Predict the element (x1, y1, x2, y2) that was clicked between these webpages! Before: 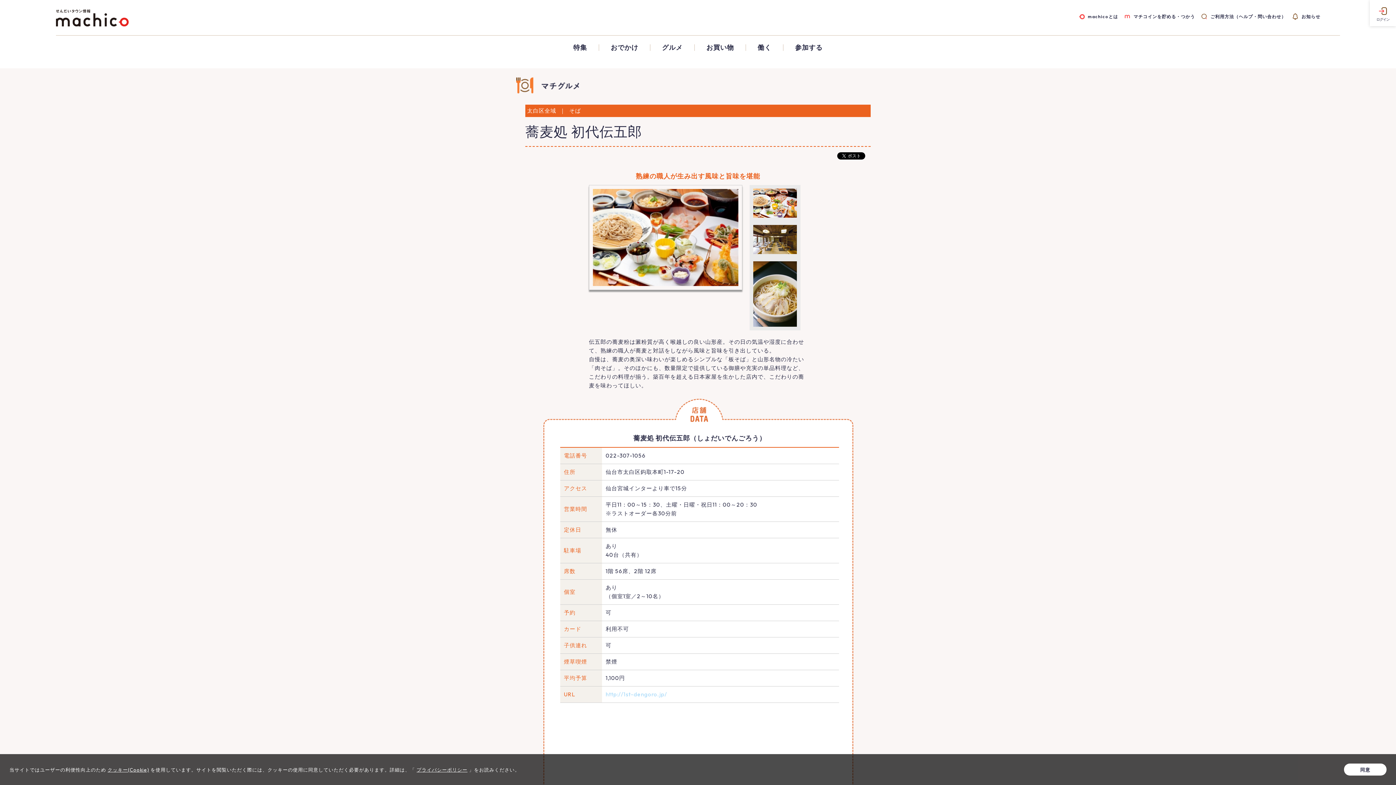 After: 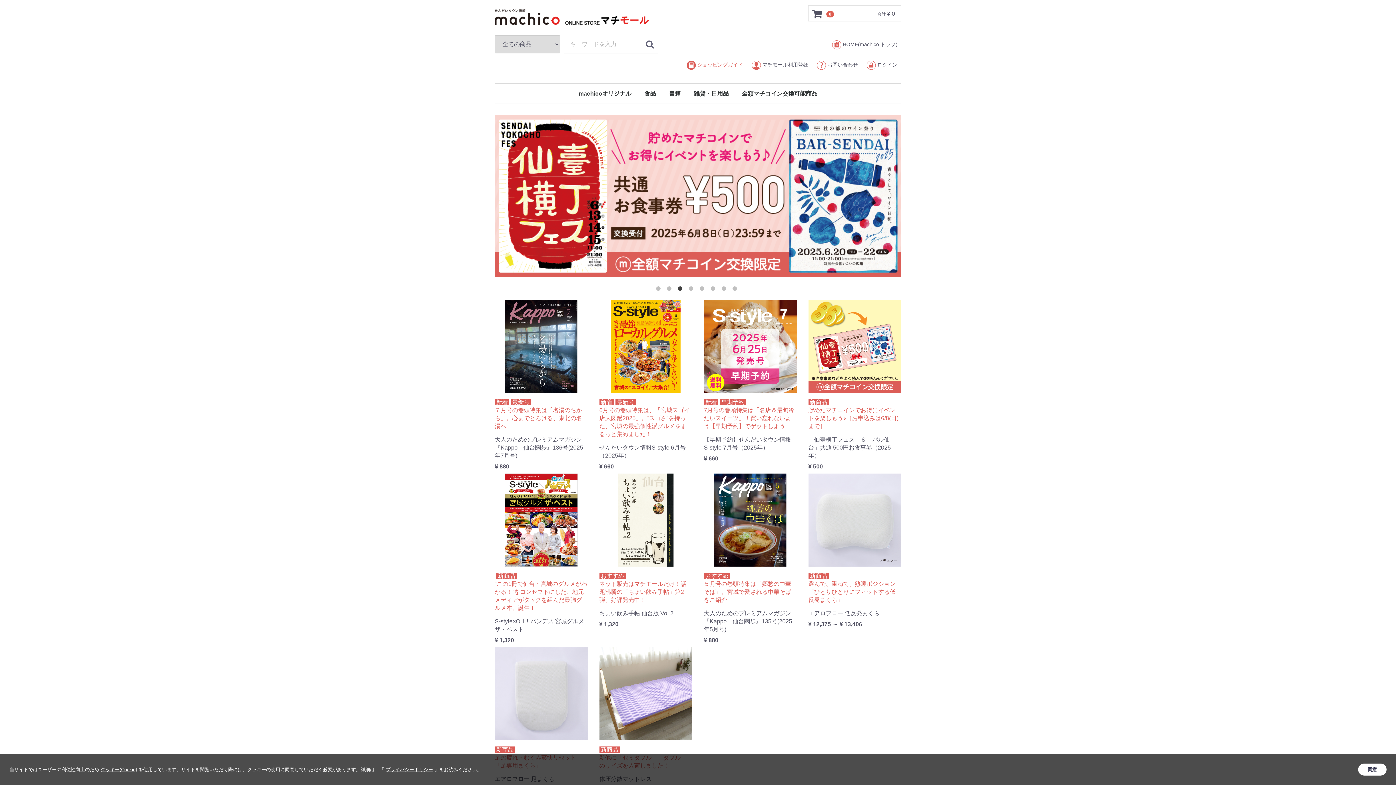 Action: label: お買い物 bbox: (700, 44, 740, 50)